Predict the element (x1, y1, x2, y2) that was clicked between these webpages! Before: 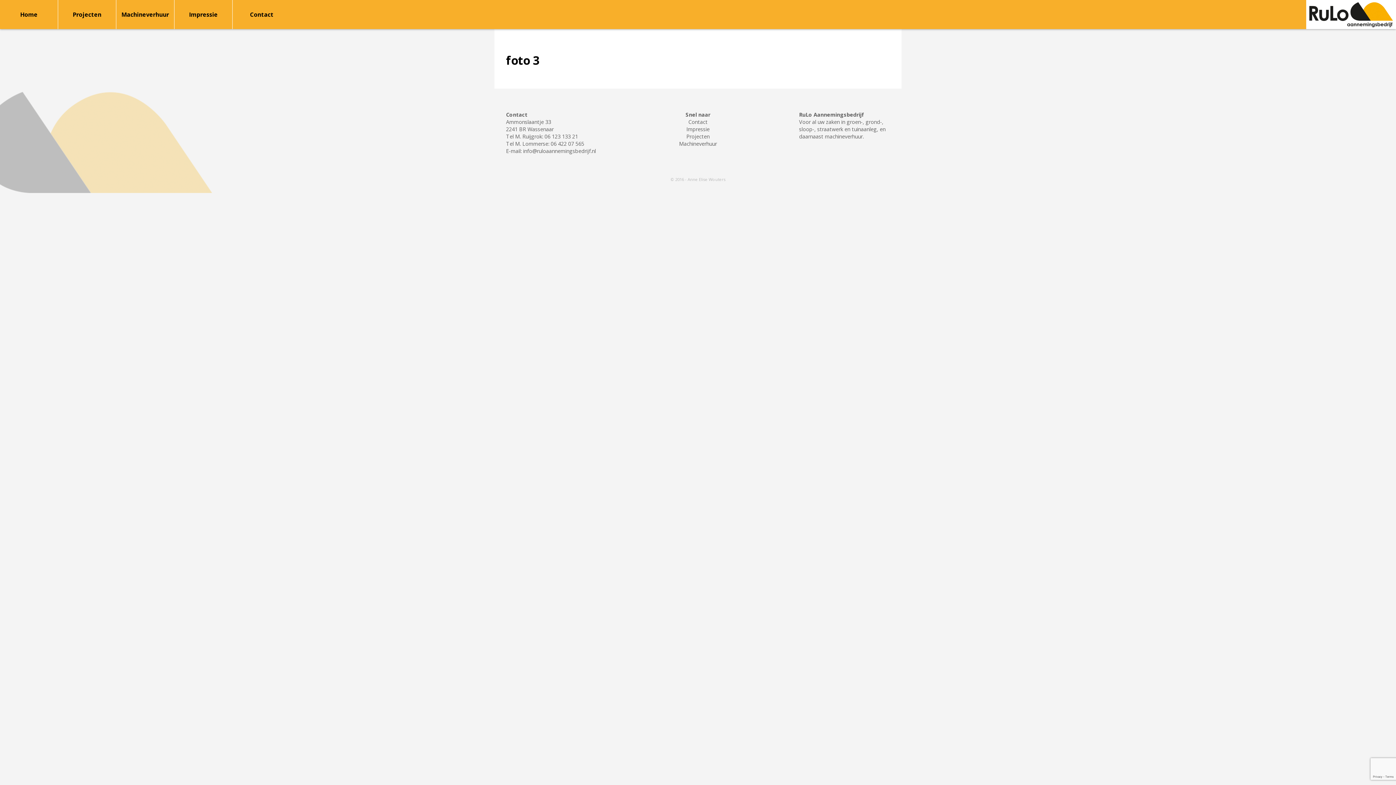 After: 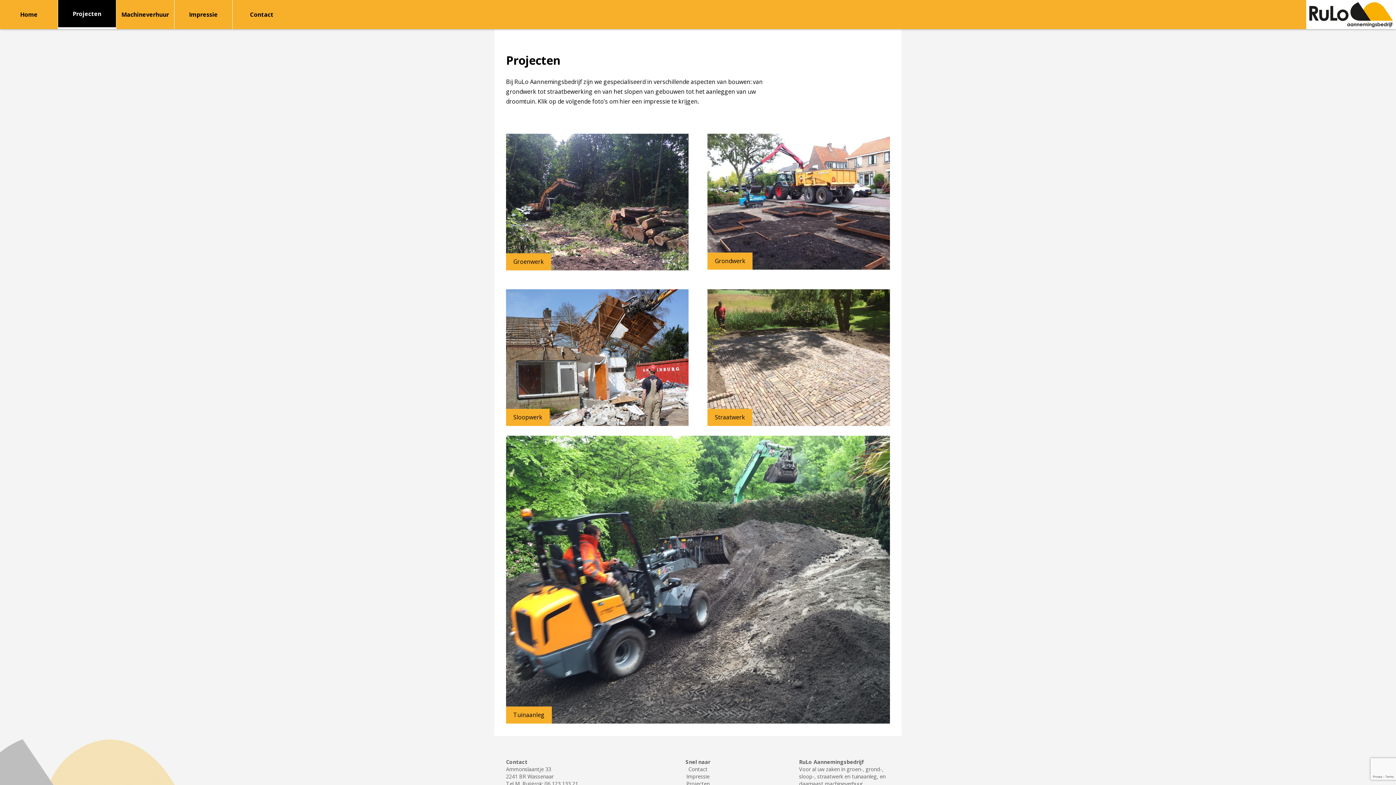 Action: bbox: (58, 0, 116, 29) label: Projecten